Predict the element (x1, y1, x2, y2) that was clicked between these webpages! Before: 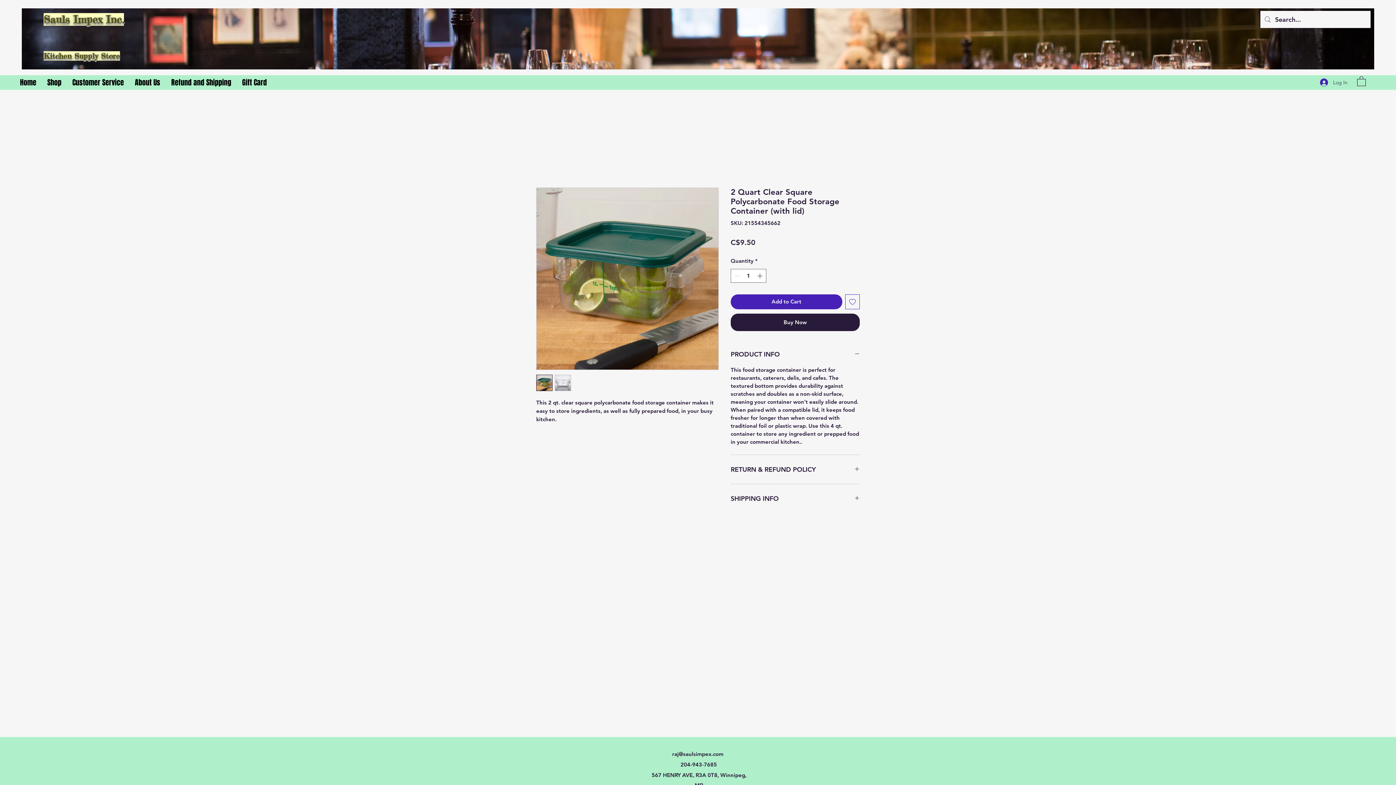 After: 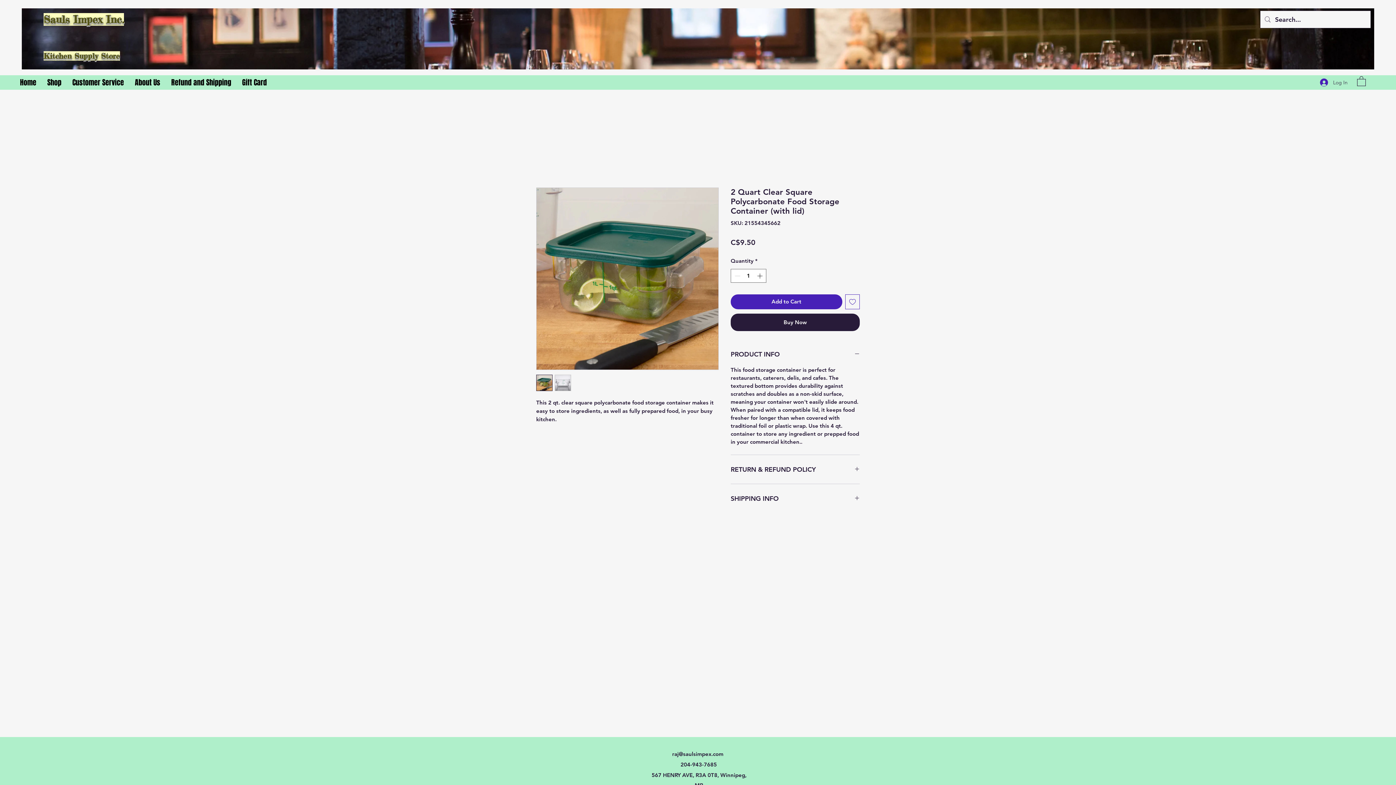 Action: bbox: (845, 294, 860, 309) label: Add to Wishlist